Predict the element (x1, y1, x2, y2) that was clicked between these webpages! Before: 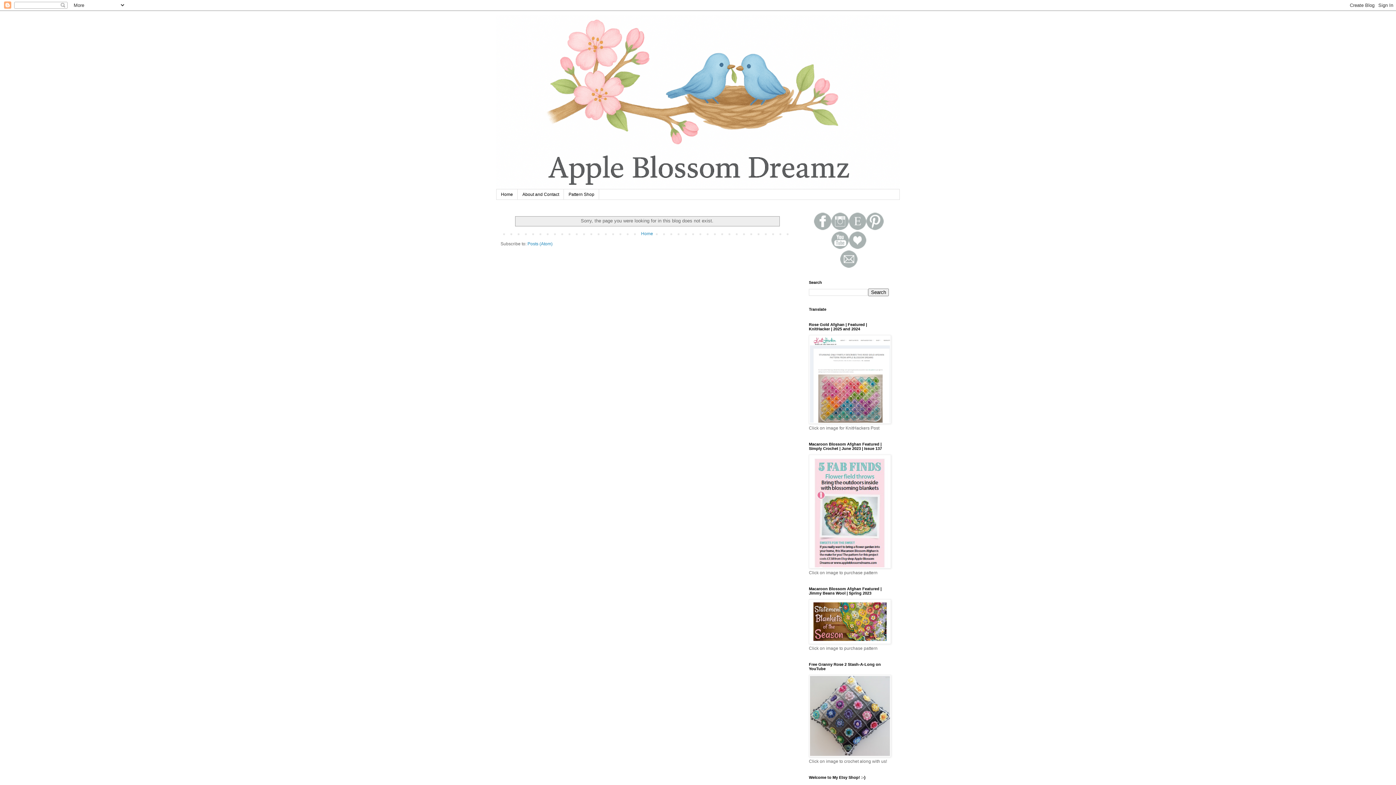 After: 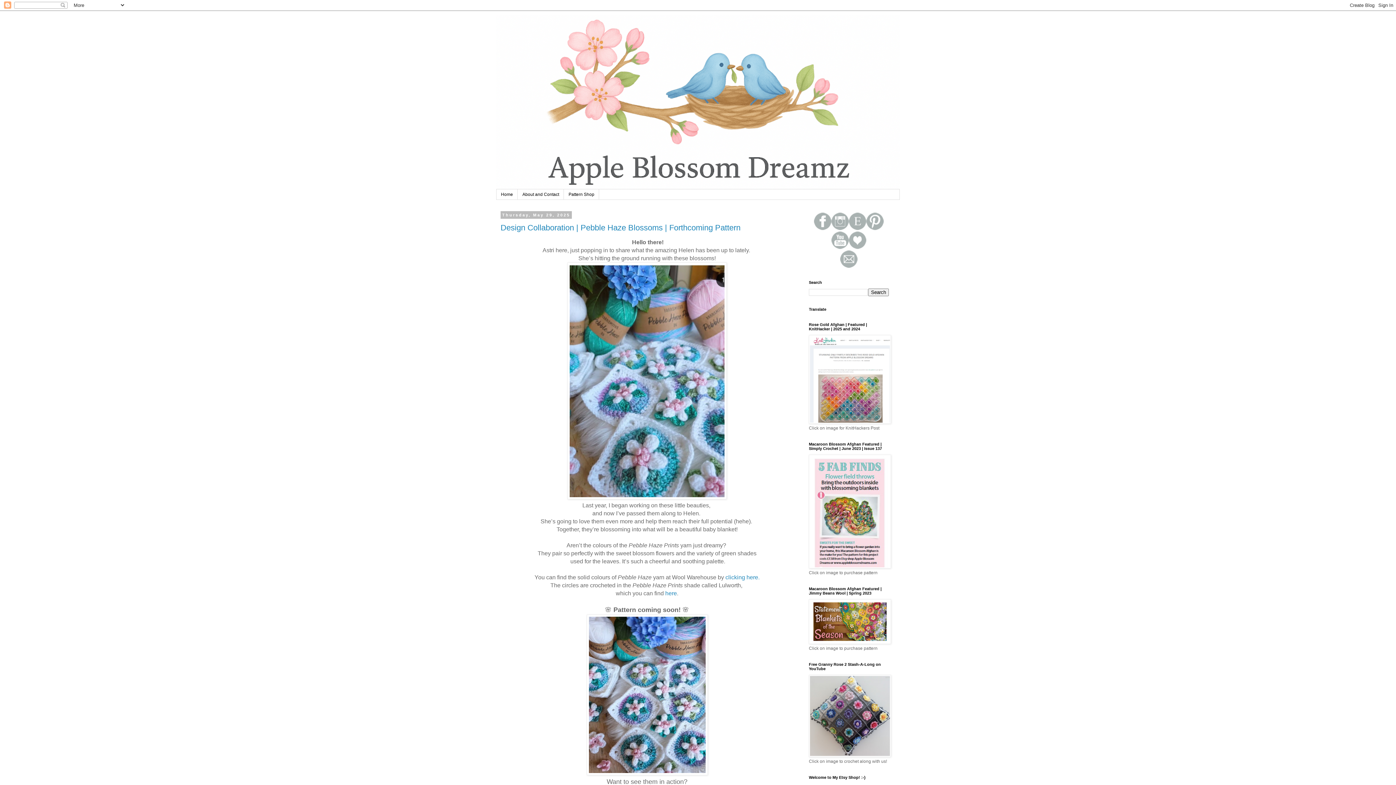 Action: label: Home bbox: (639, 229, 655, 238)